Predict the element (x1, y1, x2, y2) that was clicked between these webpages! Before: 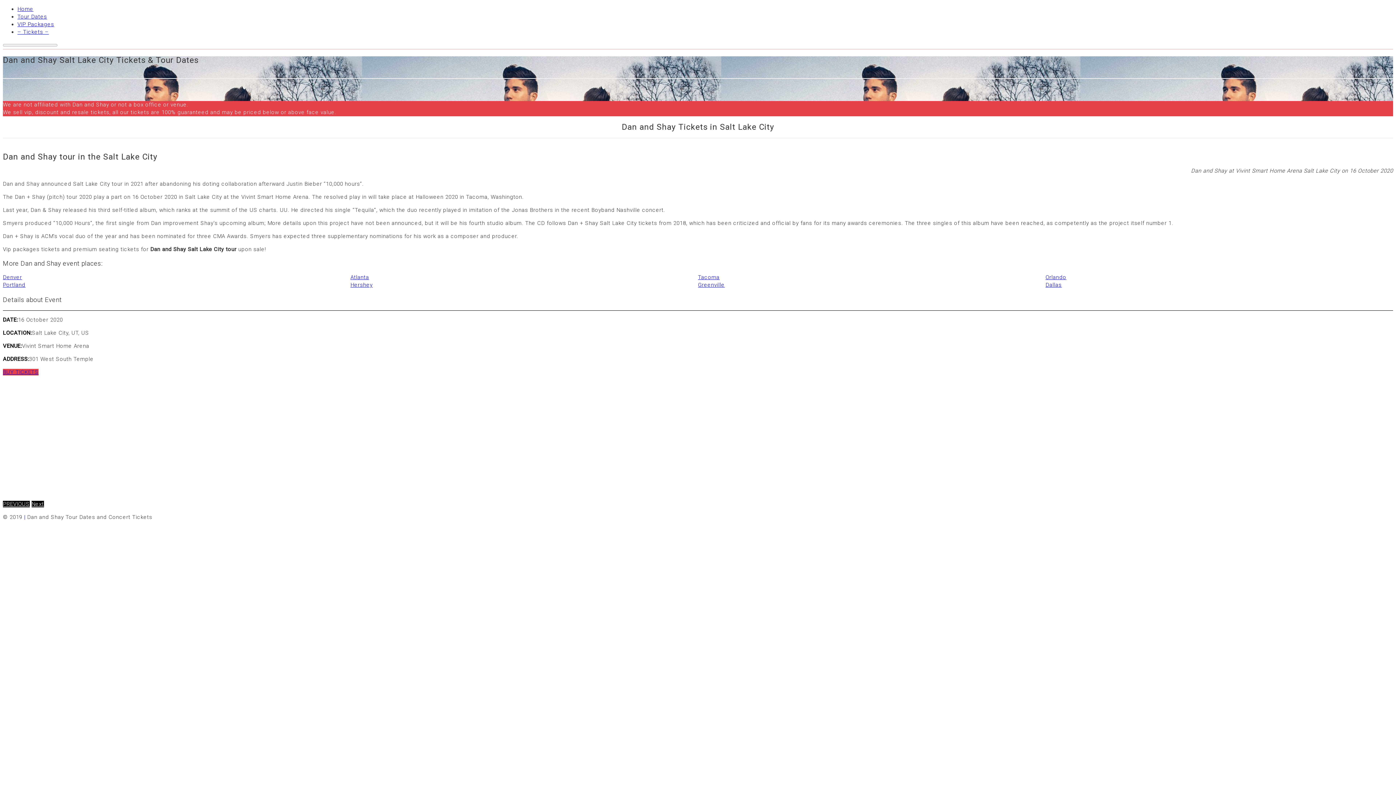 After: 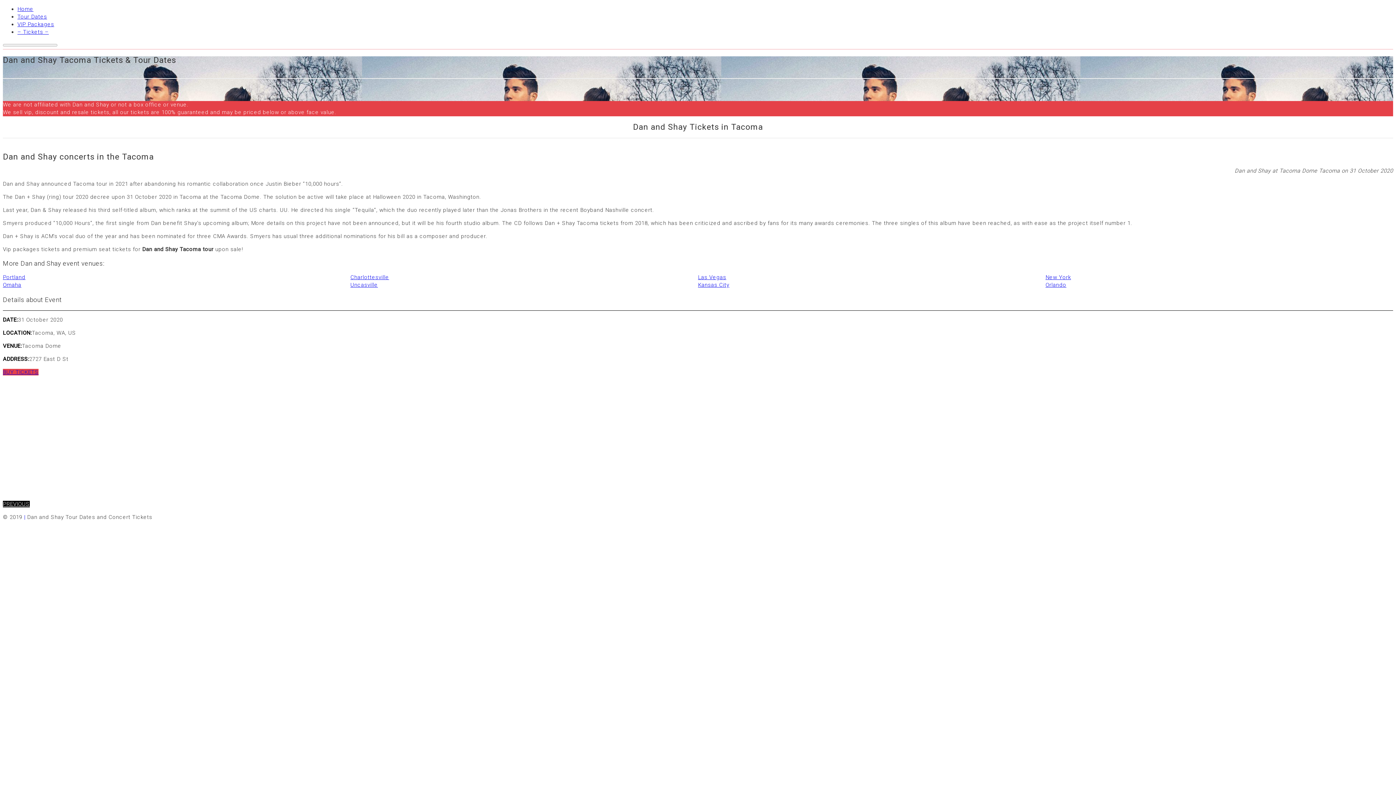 Action: label: Tacoma bbox: (698, 274, 719, 280)